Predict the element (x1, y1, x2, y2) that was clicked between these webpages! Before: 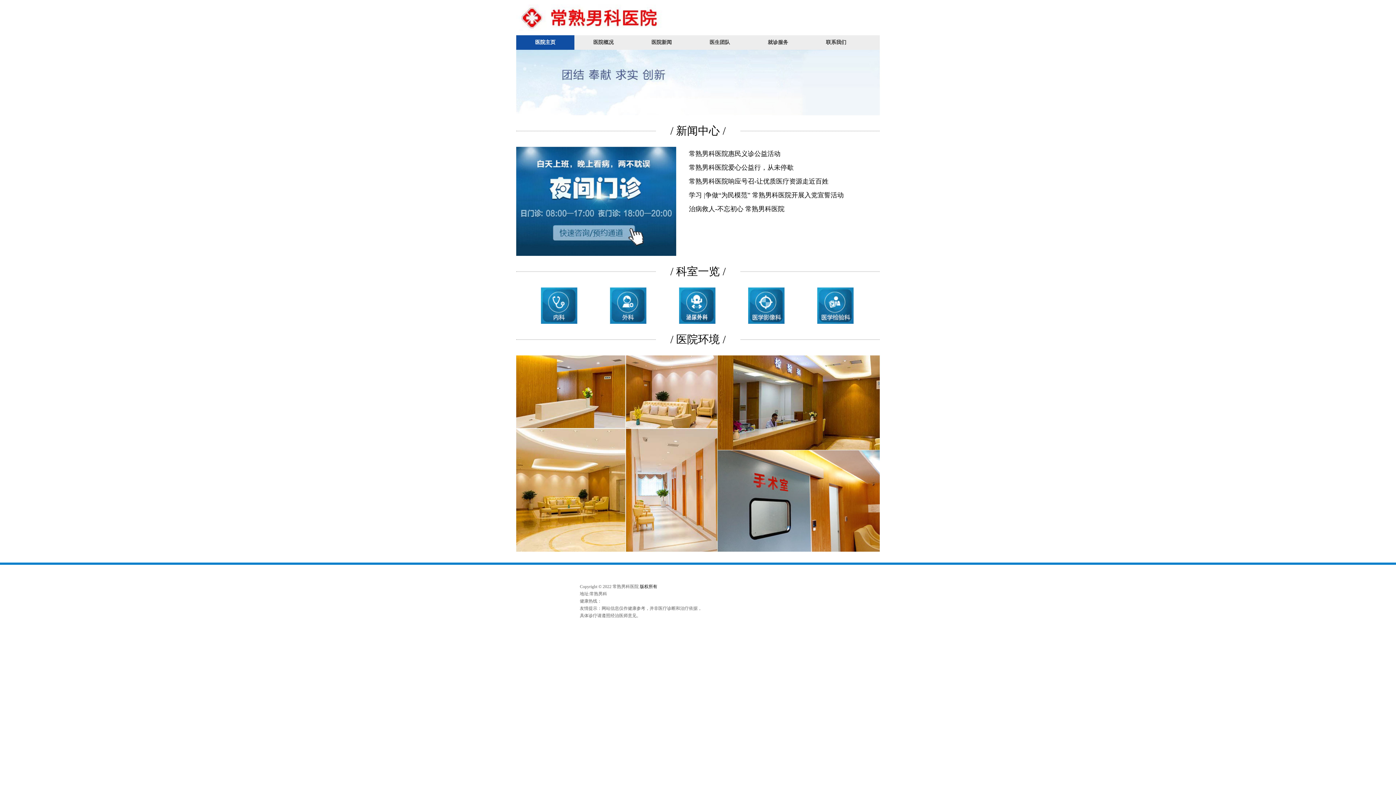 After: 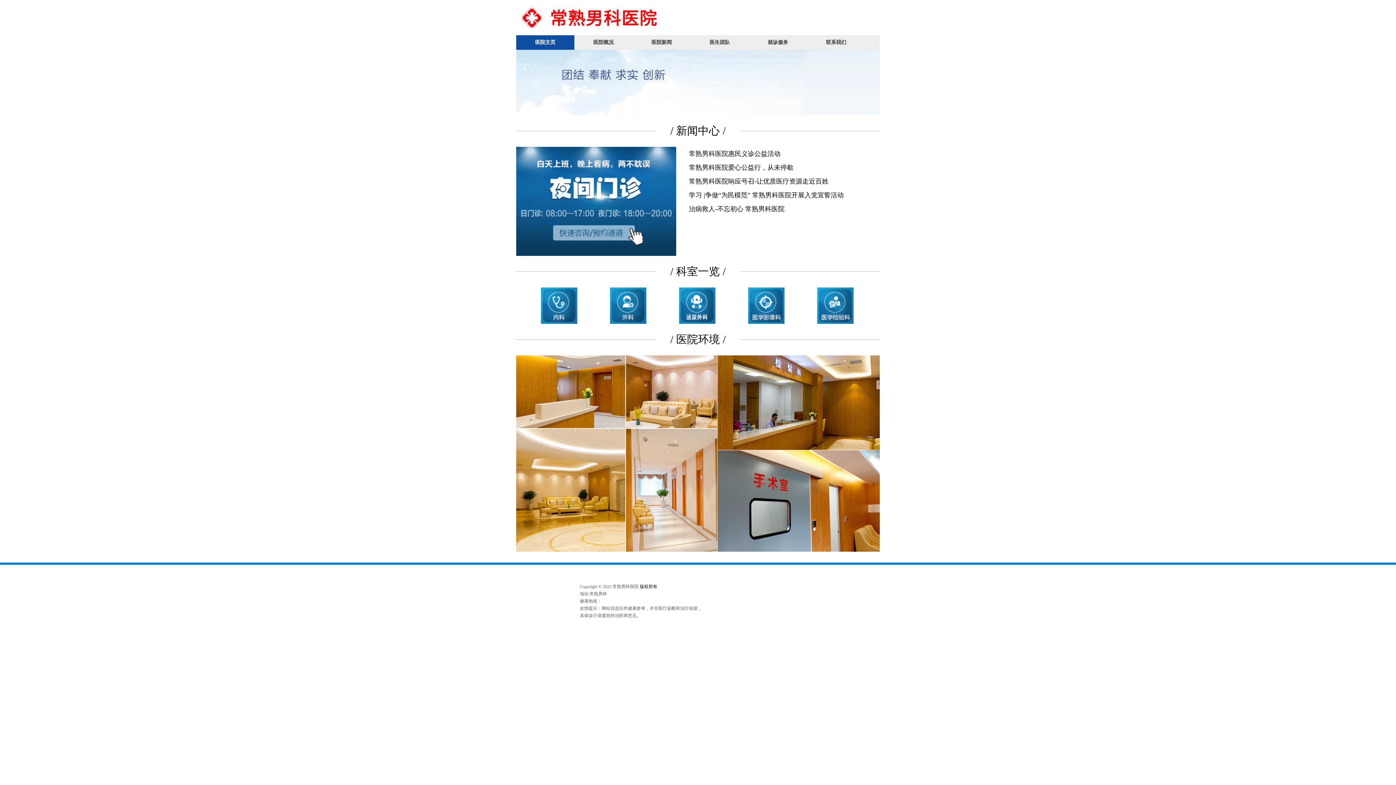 Action: label: 就诊服务 bbox: (749, 35, 807, 49)